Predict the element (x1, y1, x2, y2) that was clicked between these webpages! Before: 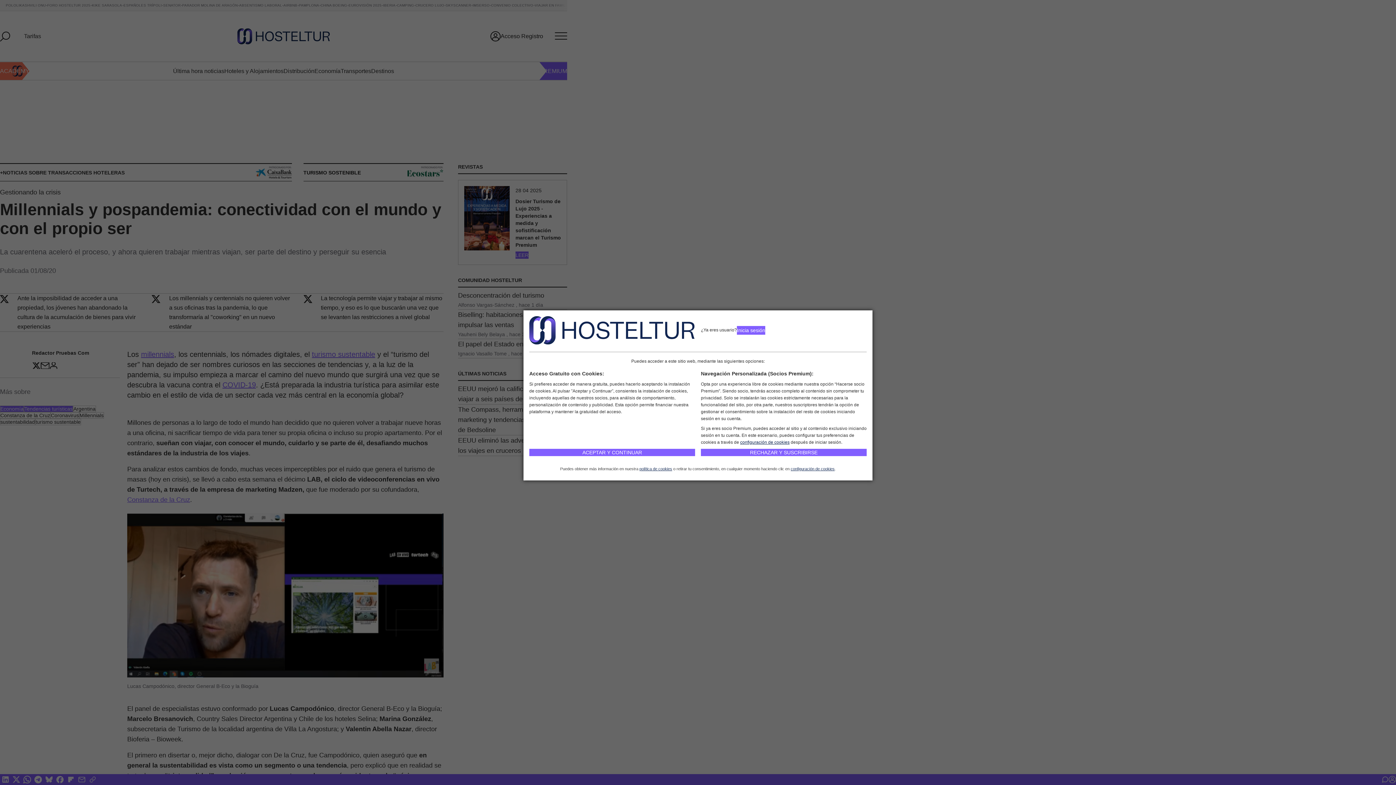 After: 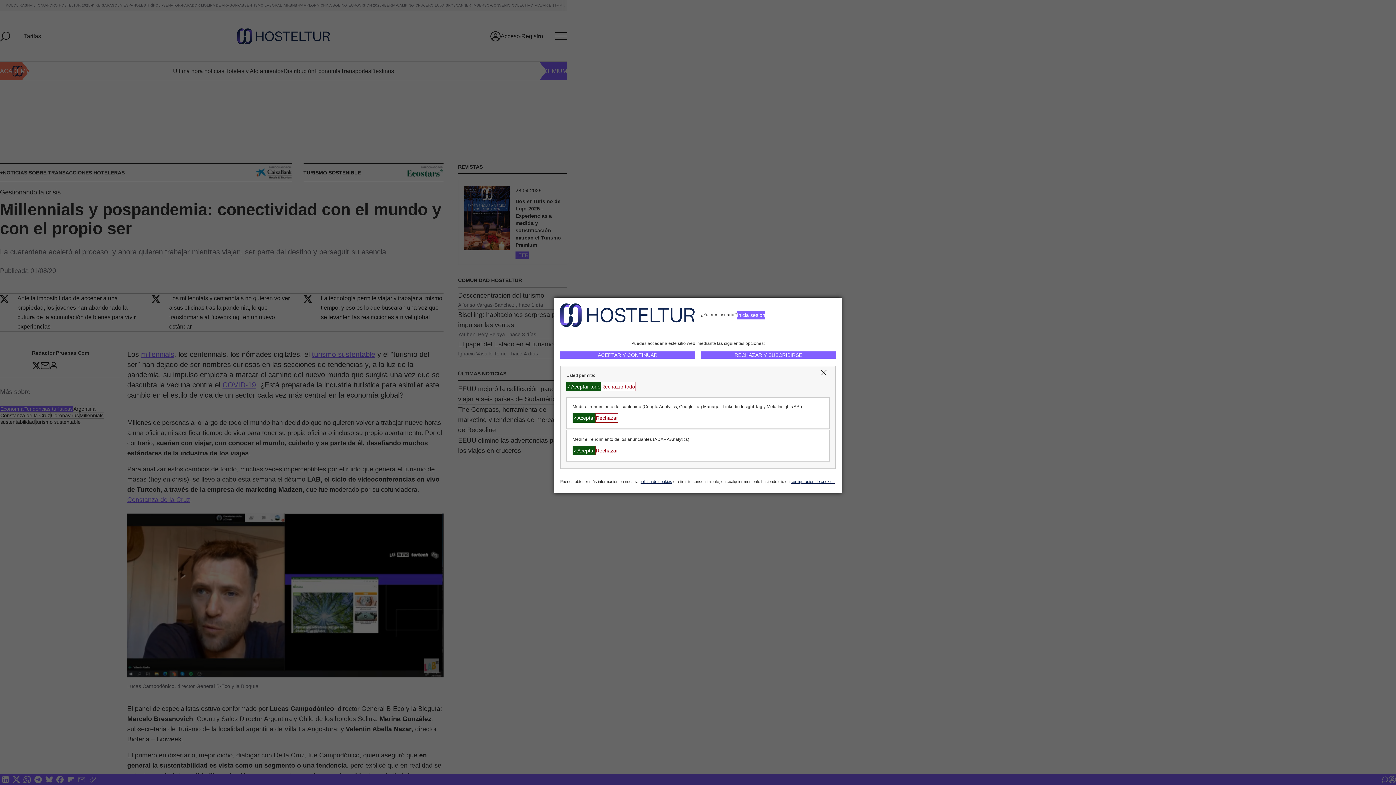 Action: bbox: (740, 440, 789, 445) label: configuración de cookies